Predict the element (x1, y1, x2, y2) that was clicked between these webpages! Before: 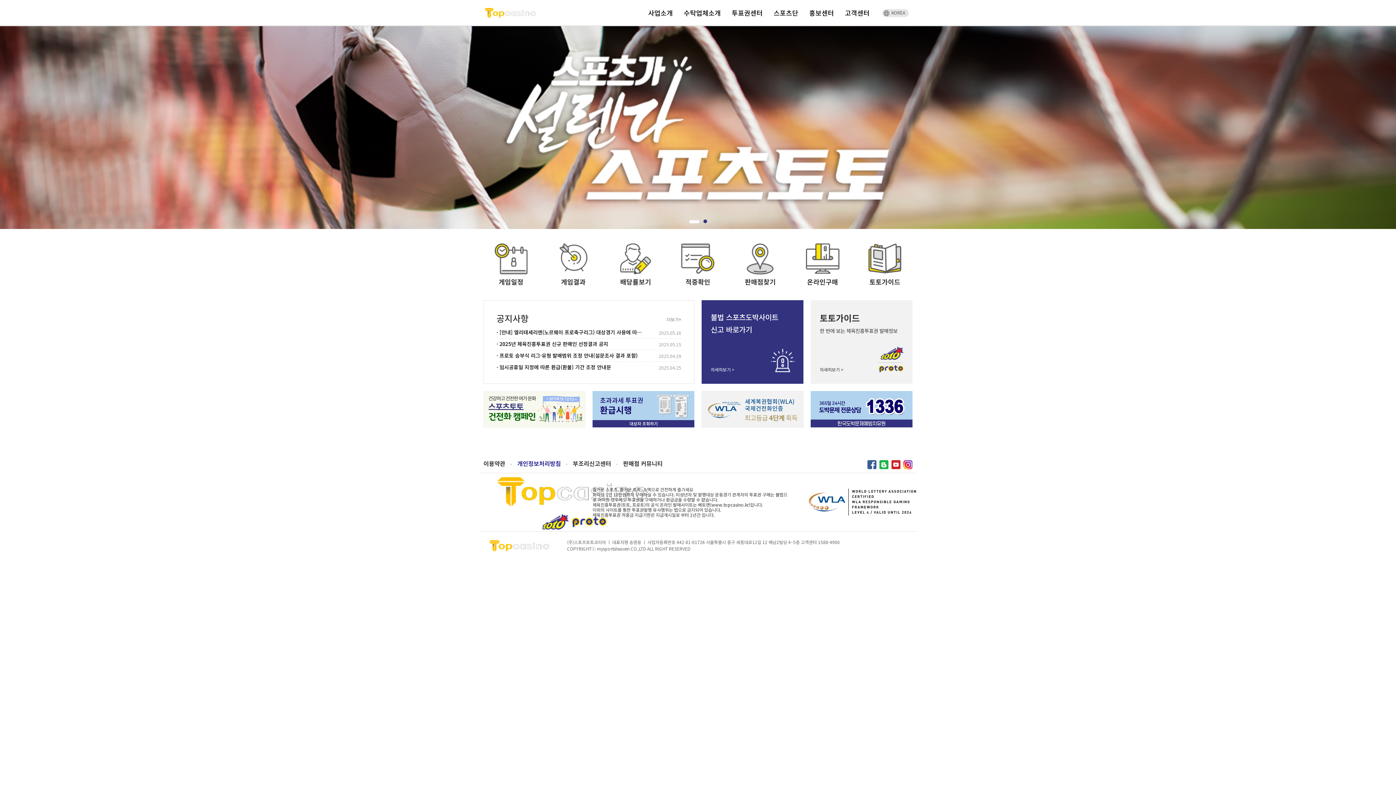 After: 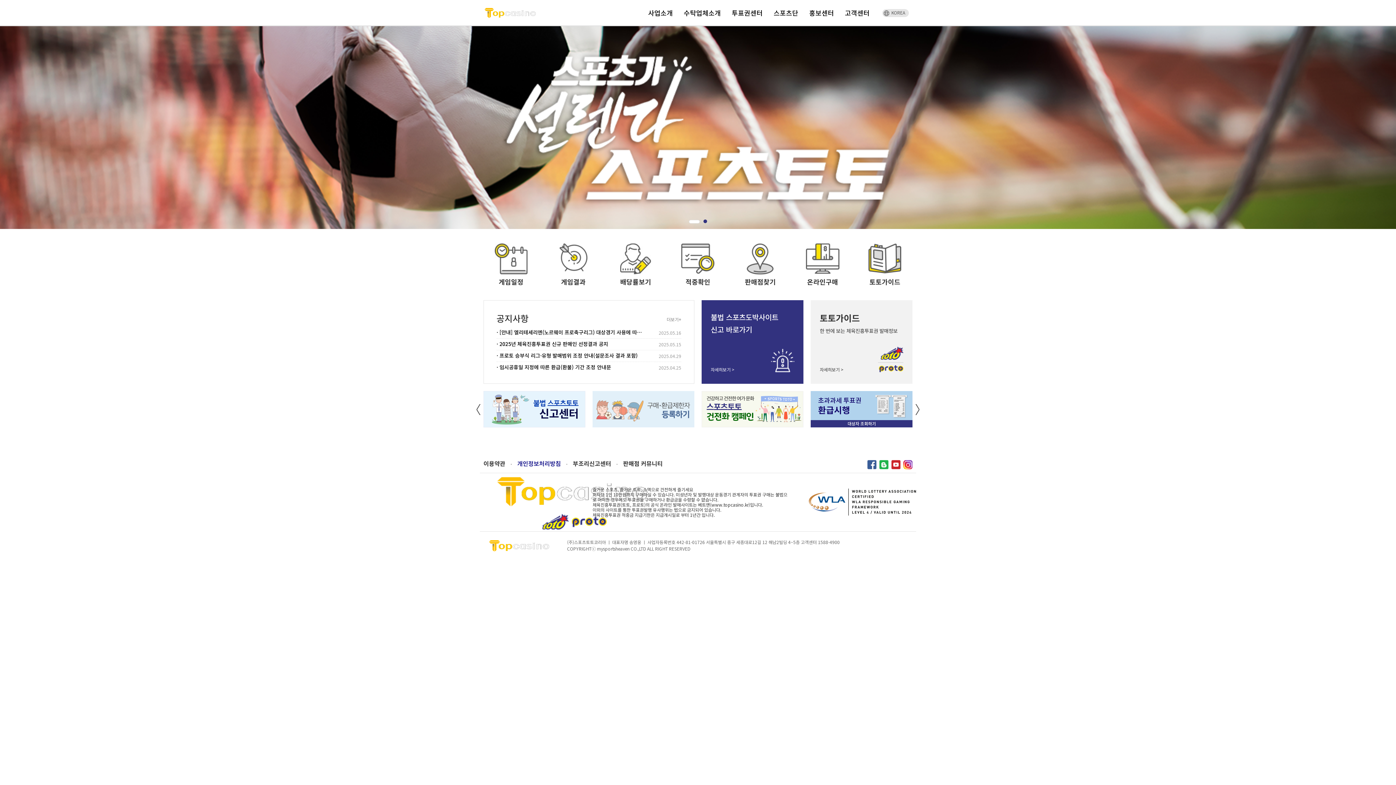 Action: bbox: (483, 391, 585, 427)